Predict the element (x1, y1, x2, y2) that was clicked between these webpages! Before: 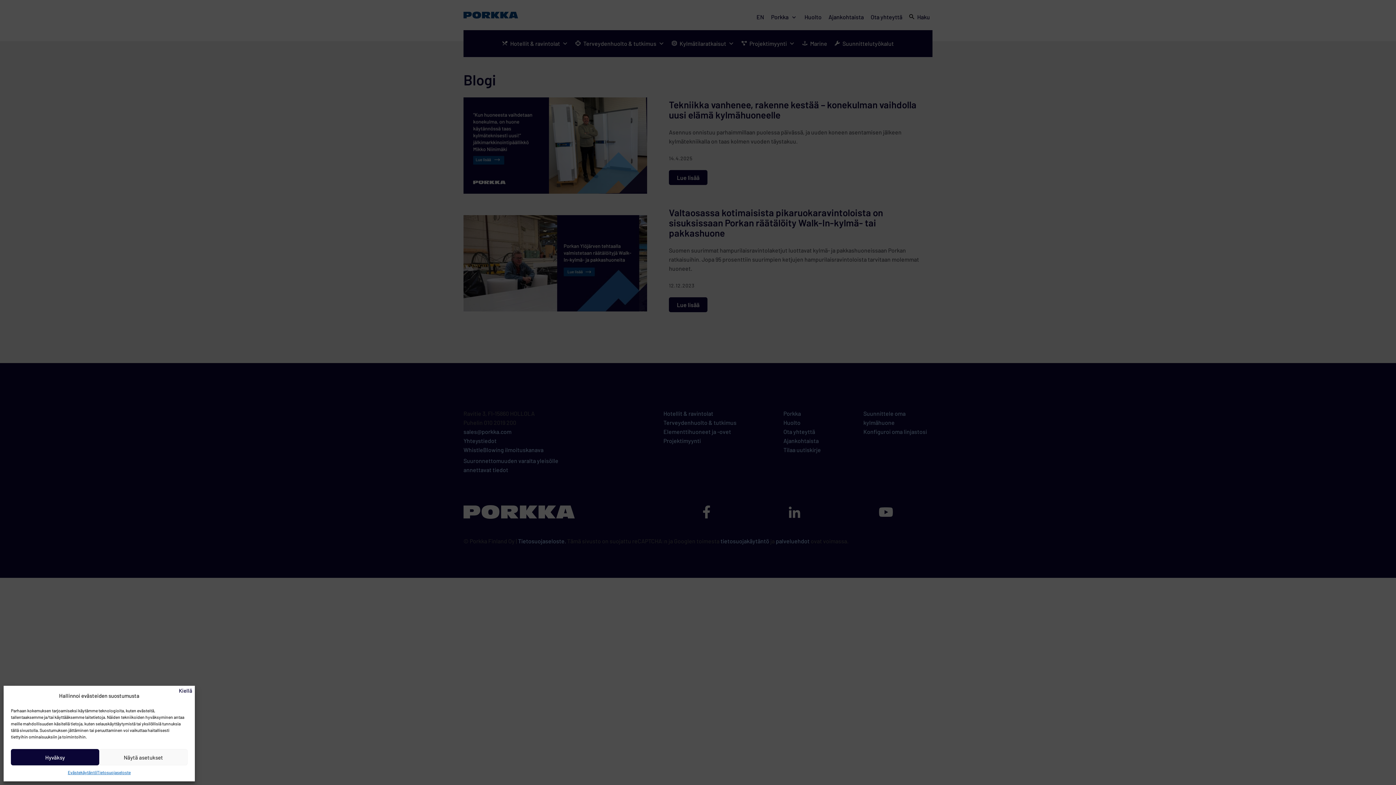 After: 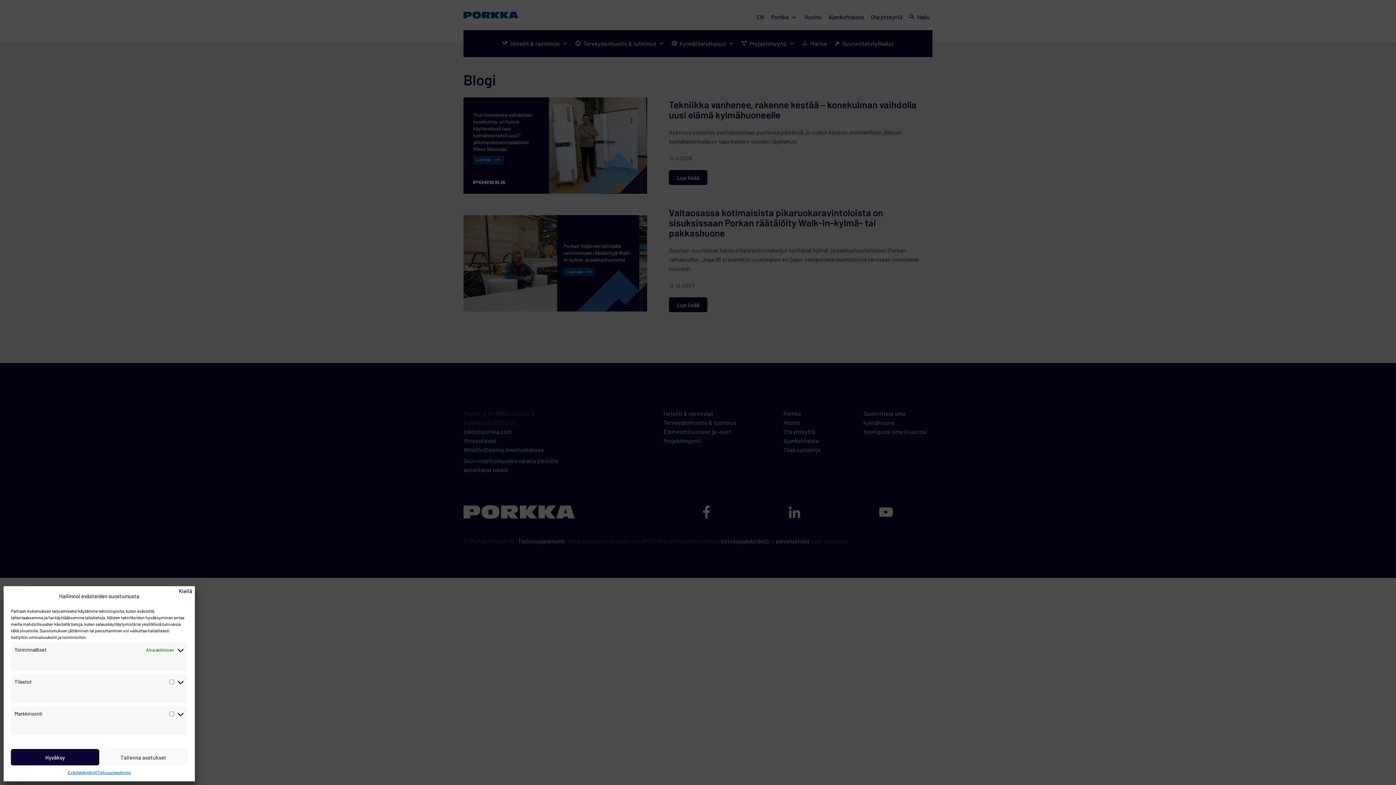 Action: label: Näytä asetukset bbox: (99, 749, 187, 765)